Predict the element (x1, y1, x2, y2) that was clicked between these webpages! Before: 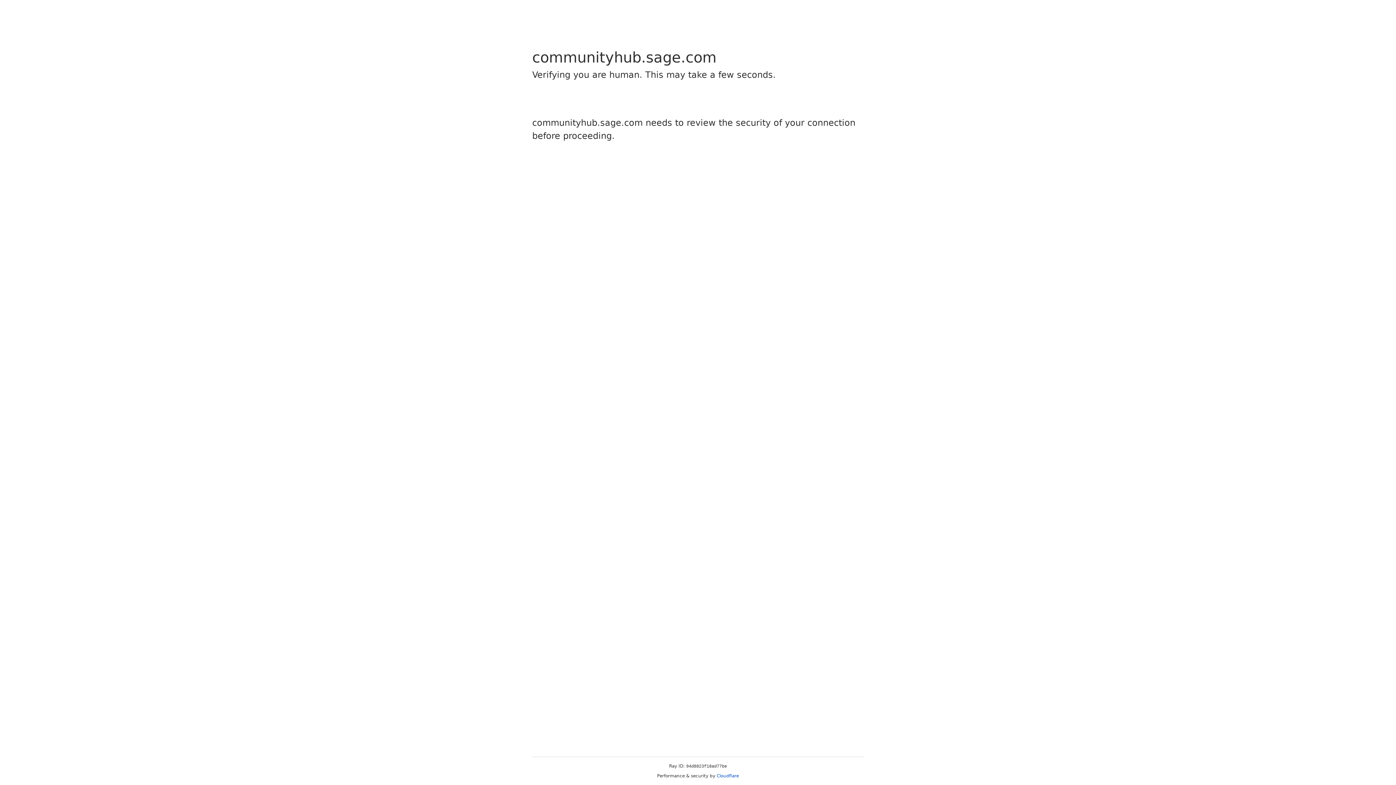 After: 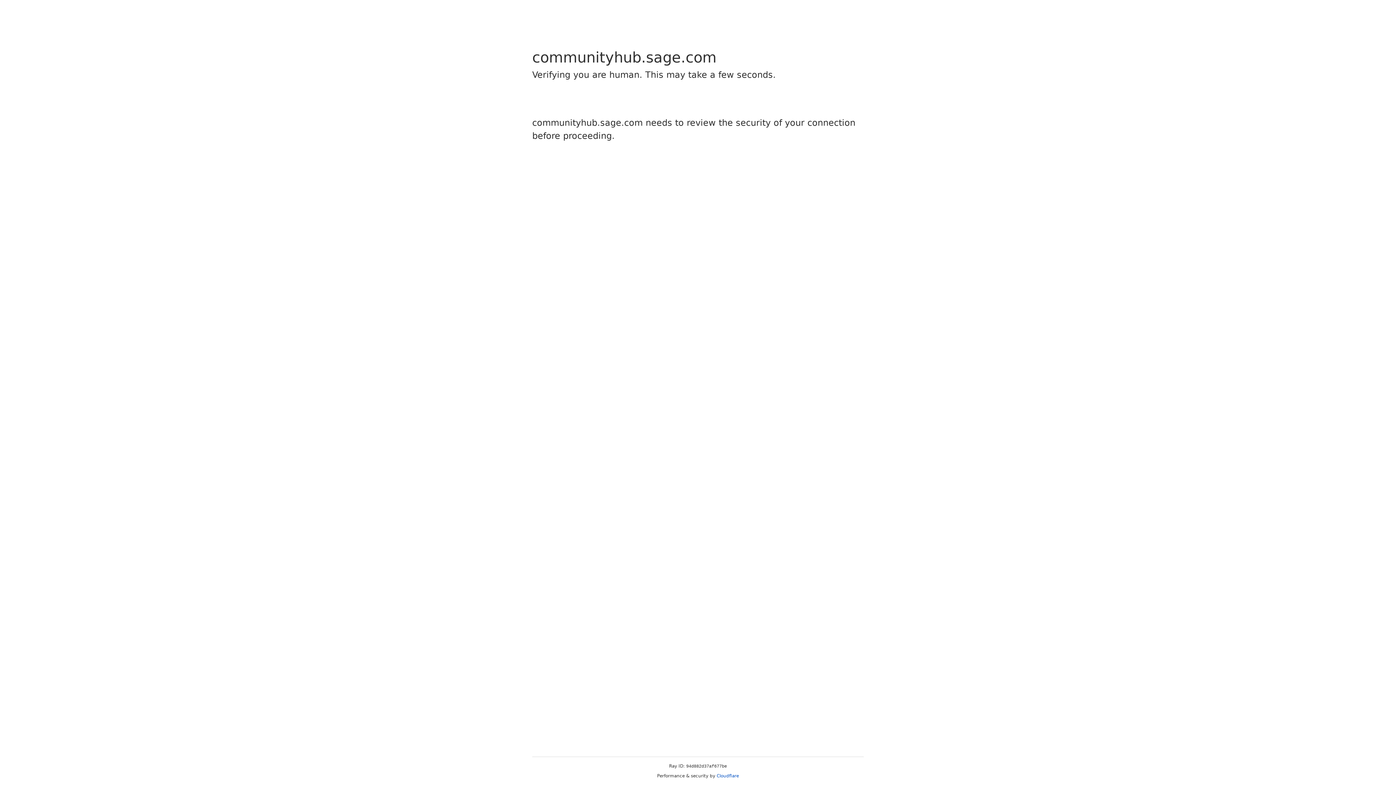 Action: label: Cloudflare bbox: (716, 773, 739, 778)